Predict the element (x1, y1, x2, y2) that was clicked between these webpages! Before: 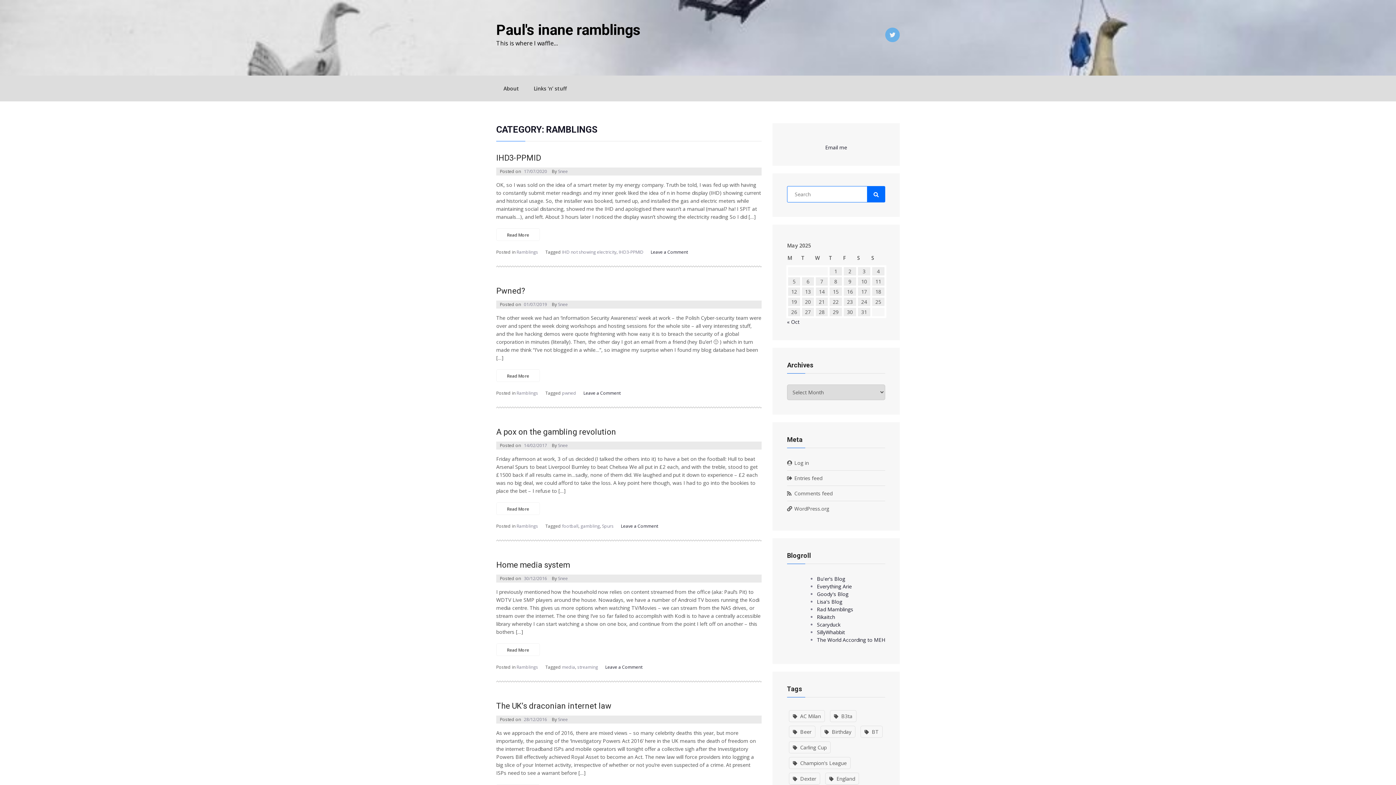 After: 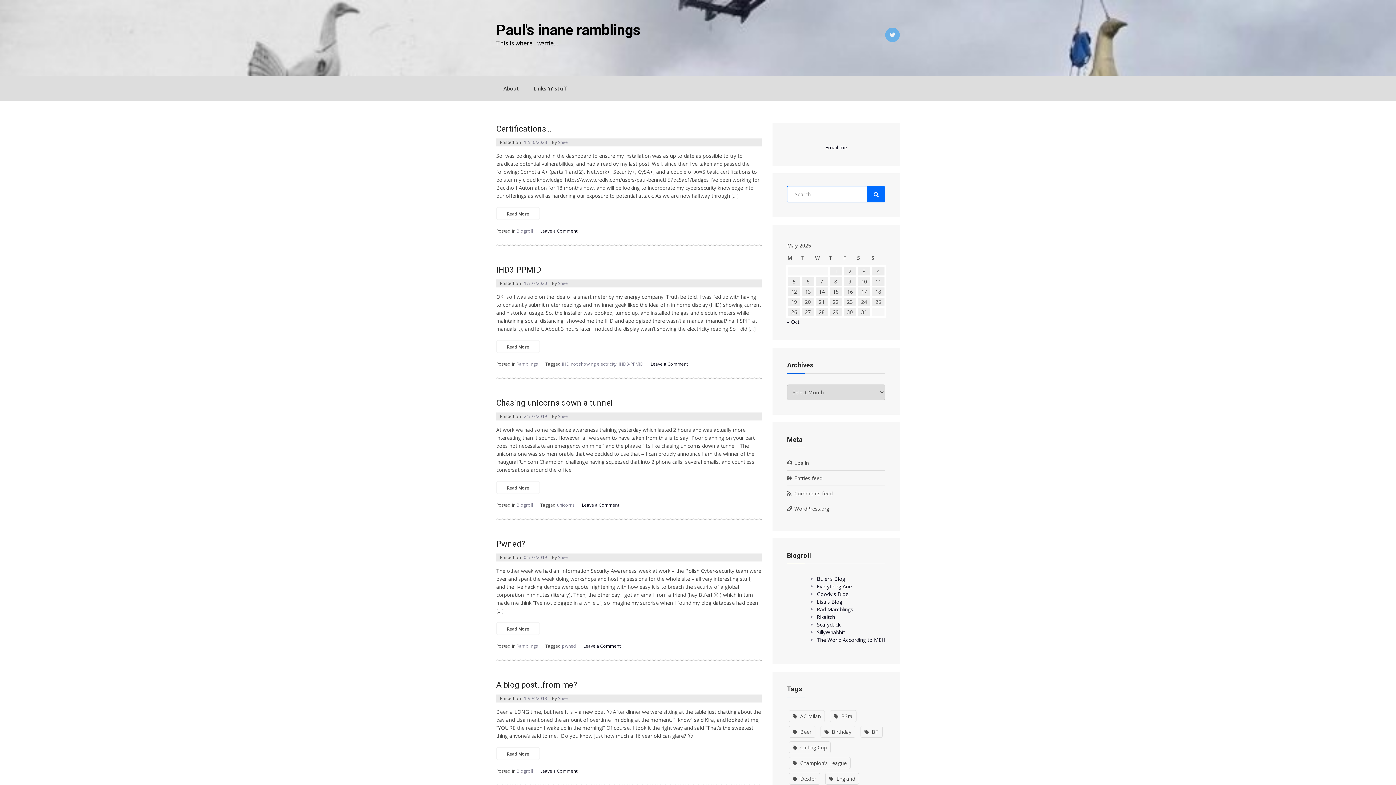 Action: label: Paul's inane ramblings bbox: (496, 21, 640, 38)